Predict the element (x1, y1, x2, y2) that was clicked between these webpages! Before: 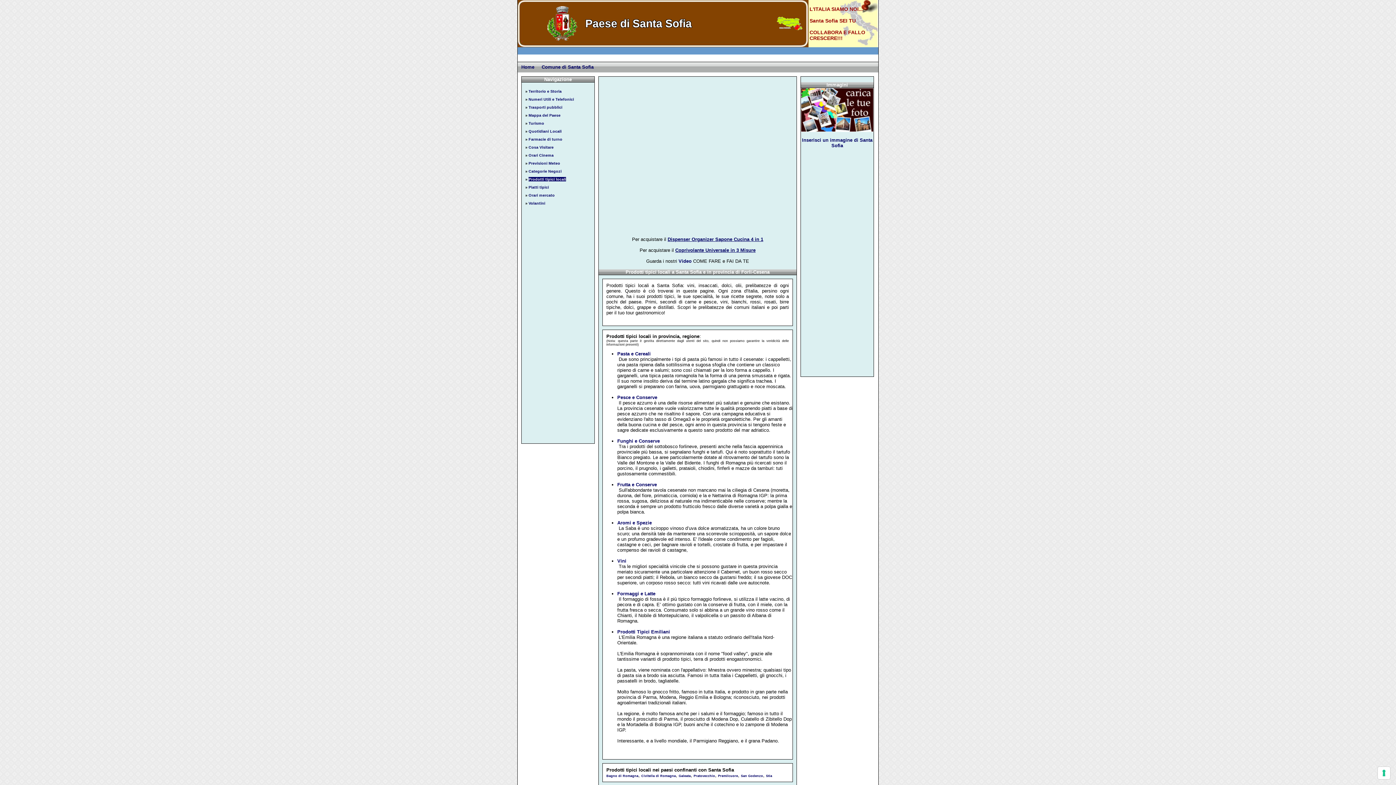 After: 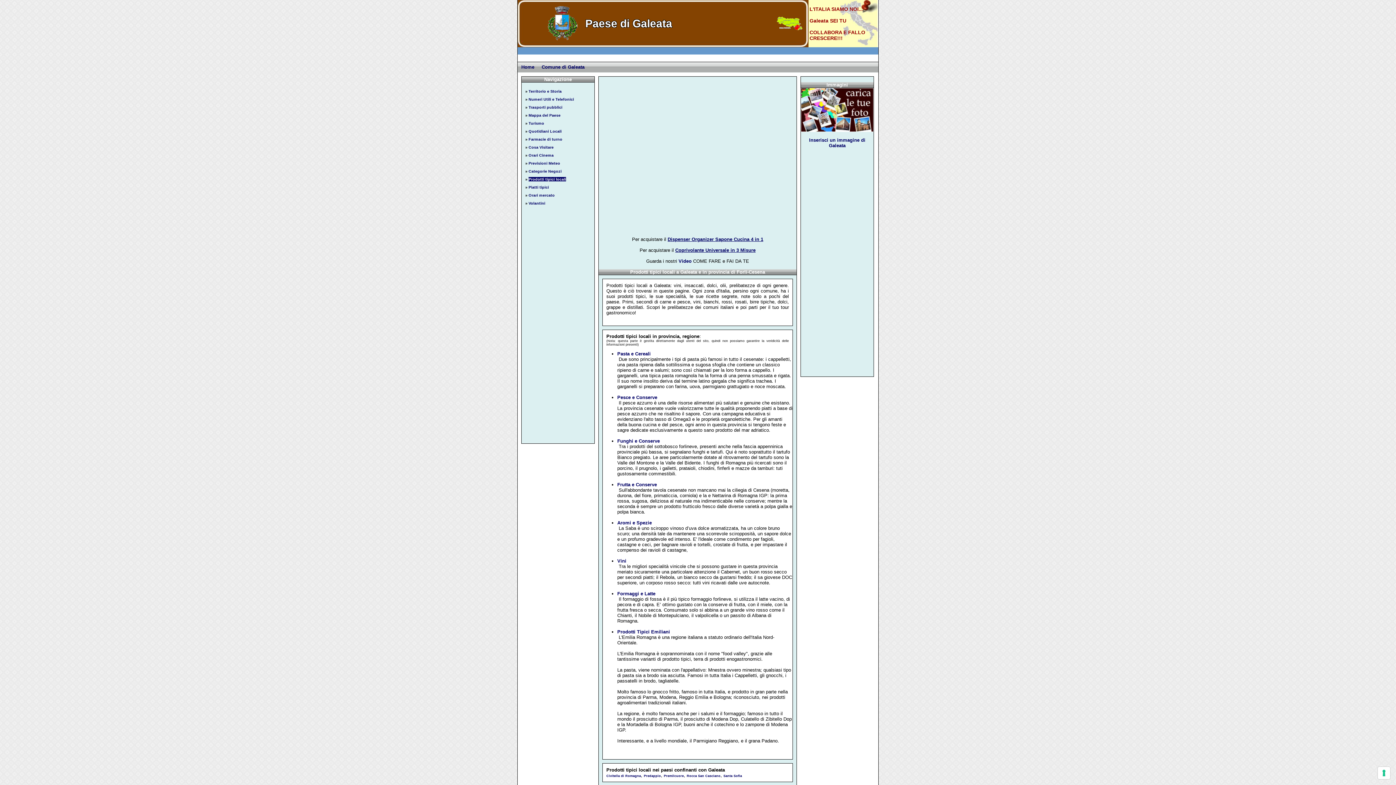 Action: bbox: (678, 774, 690, 778) label: Galeata